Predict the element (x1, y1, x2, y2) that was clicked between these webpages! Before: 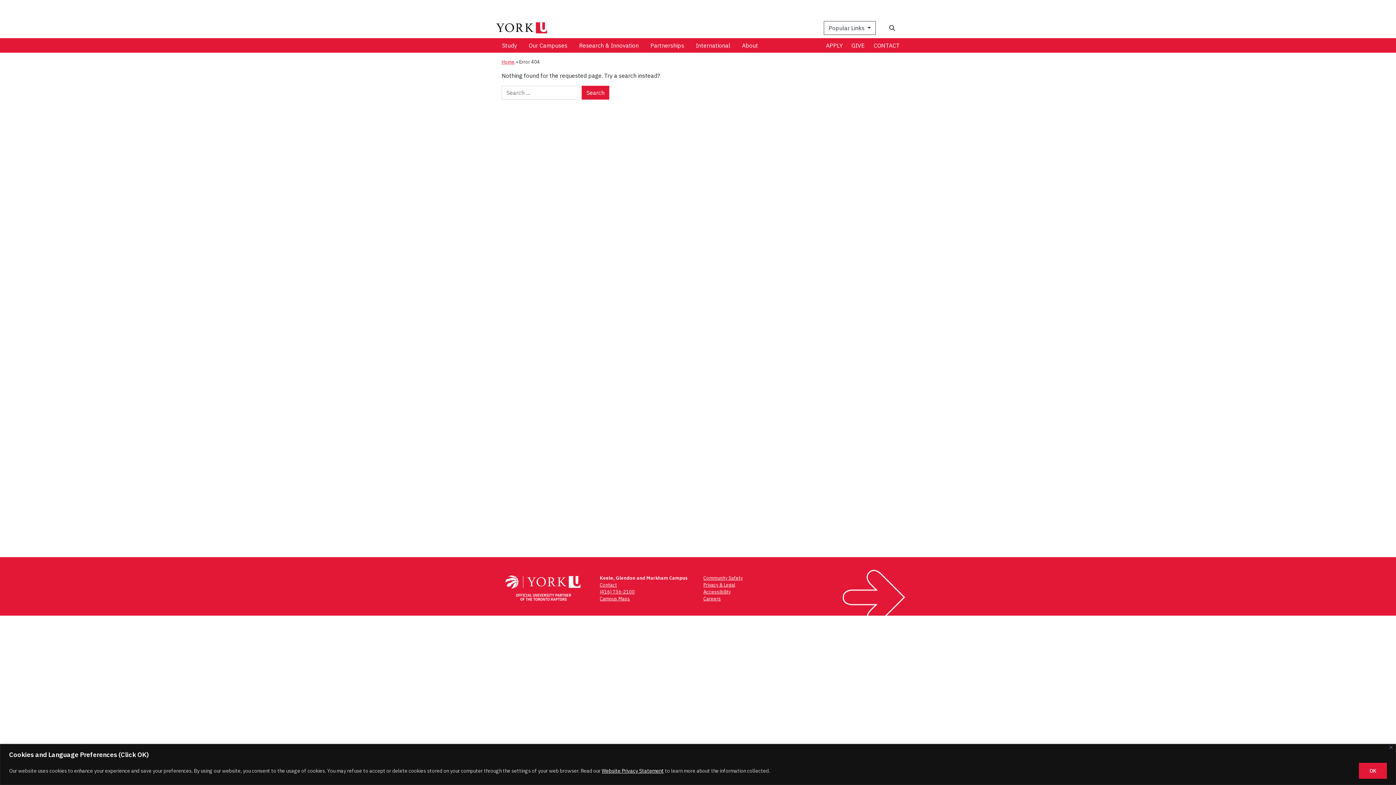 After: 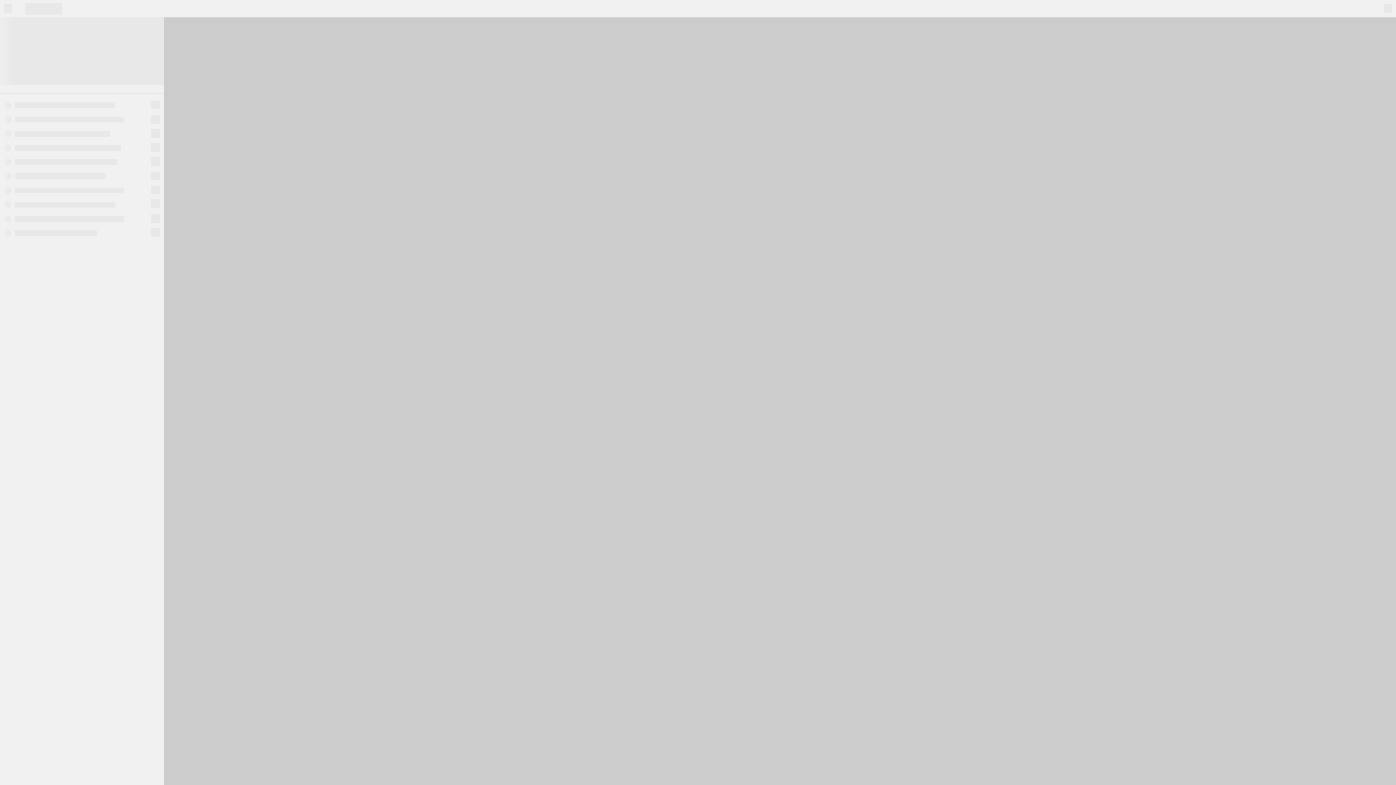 Action: label: Campus Maps bbox: (600, 595, 630, 602)